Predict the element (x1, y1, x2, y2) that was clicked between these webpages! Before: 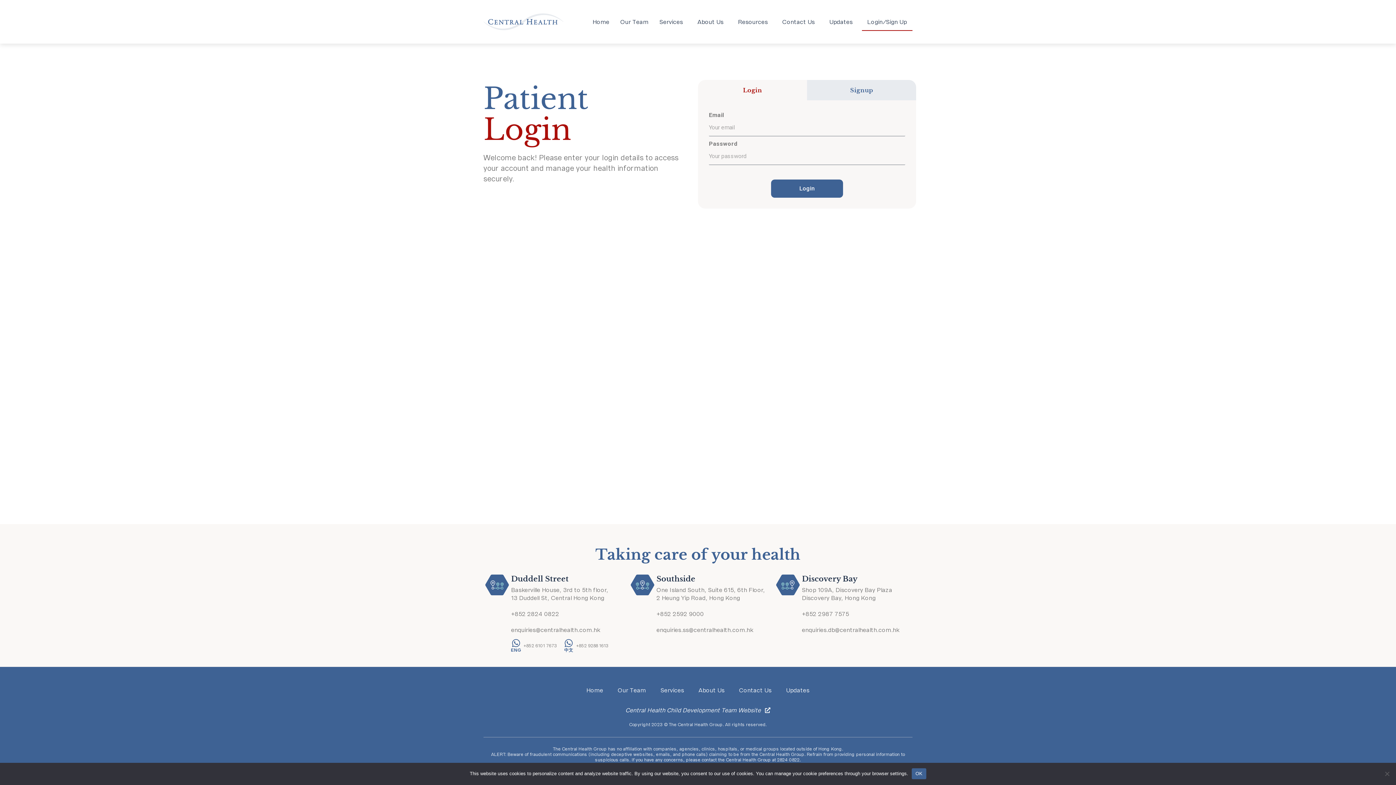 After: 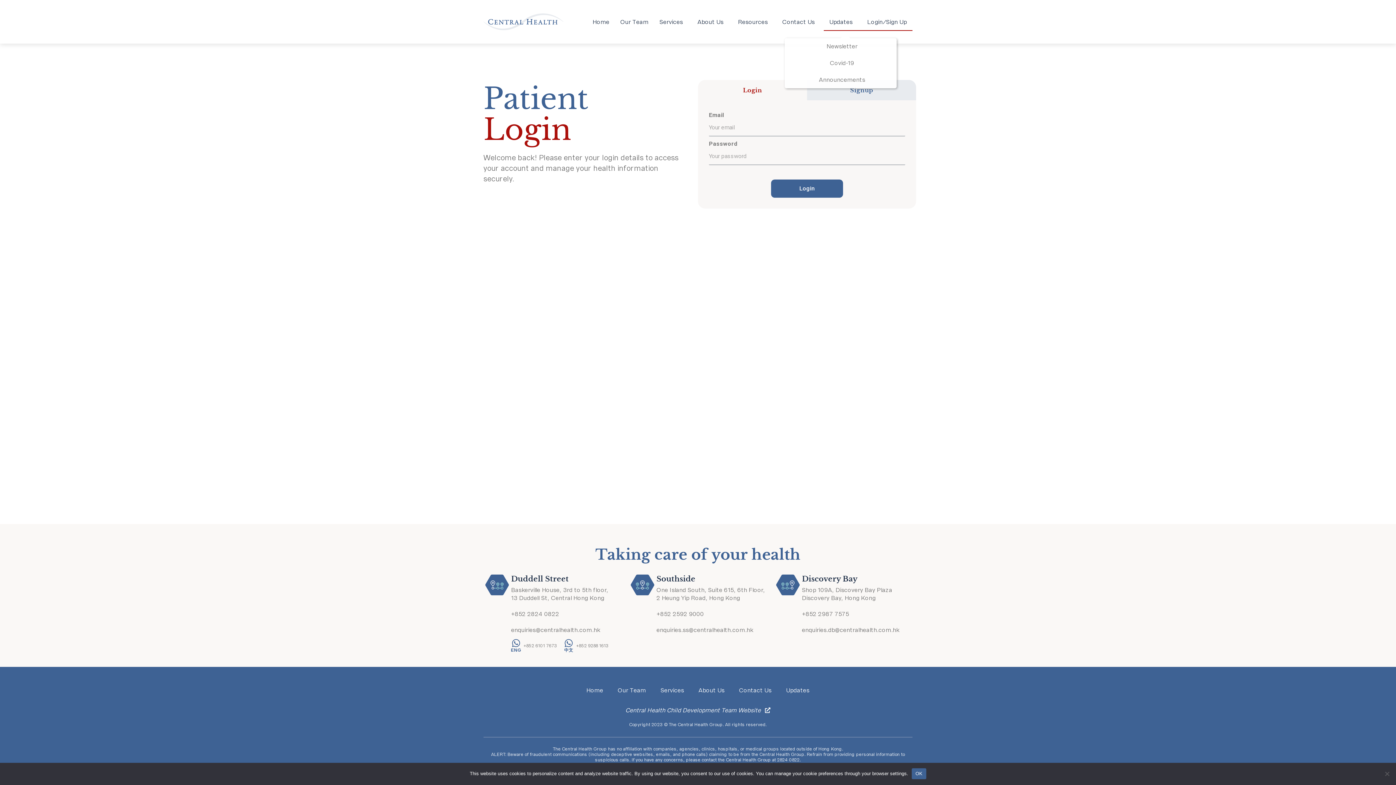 Action: bbox: (824, 12, 862, 30) label: Updates